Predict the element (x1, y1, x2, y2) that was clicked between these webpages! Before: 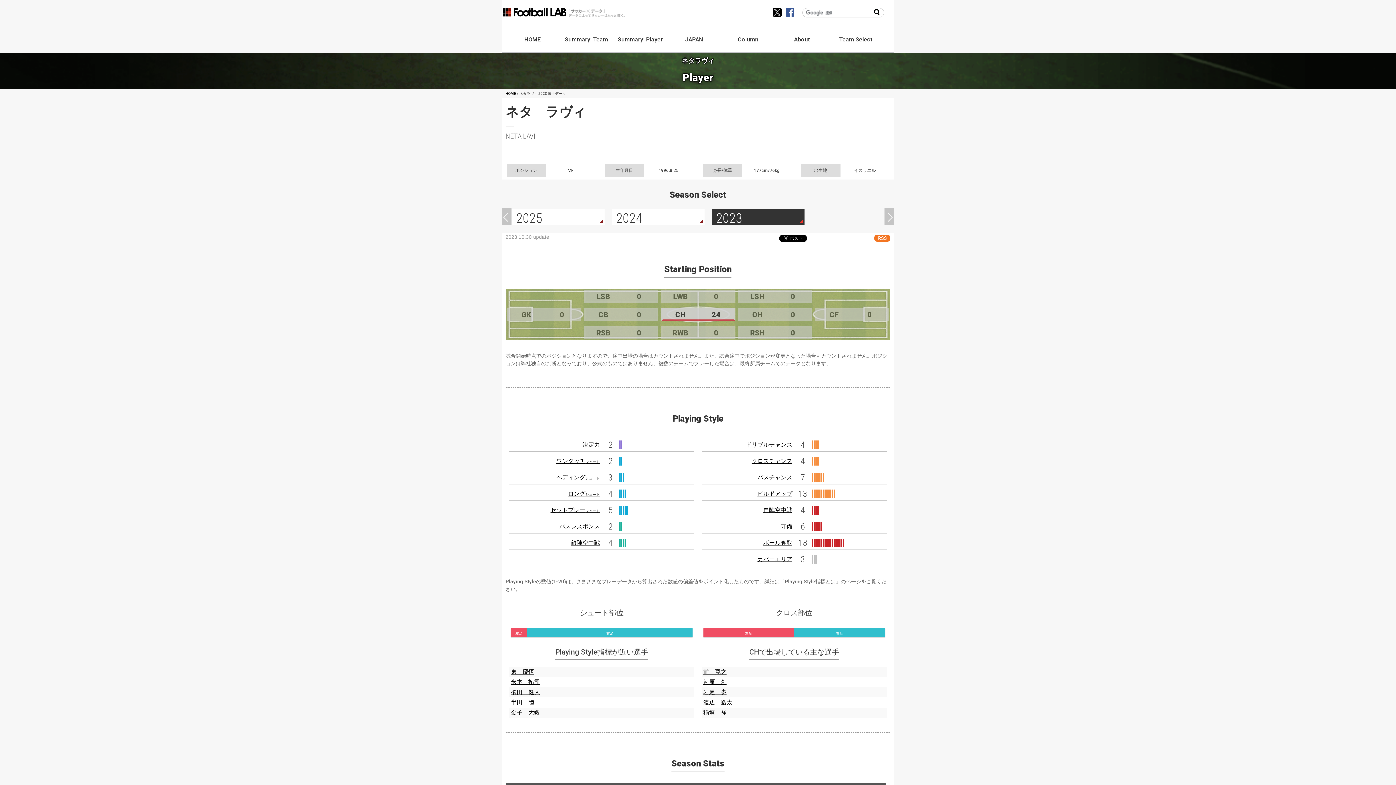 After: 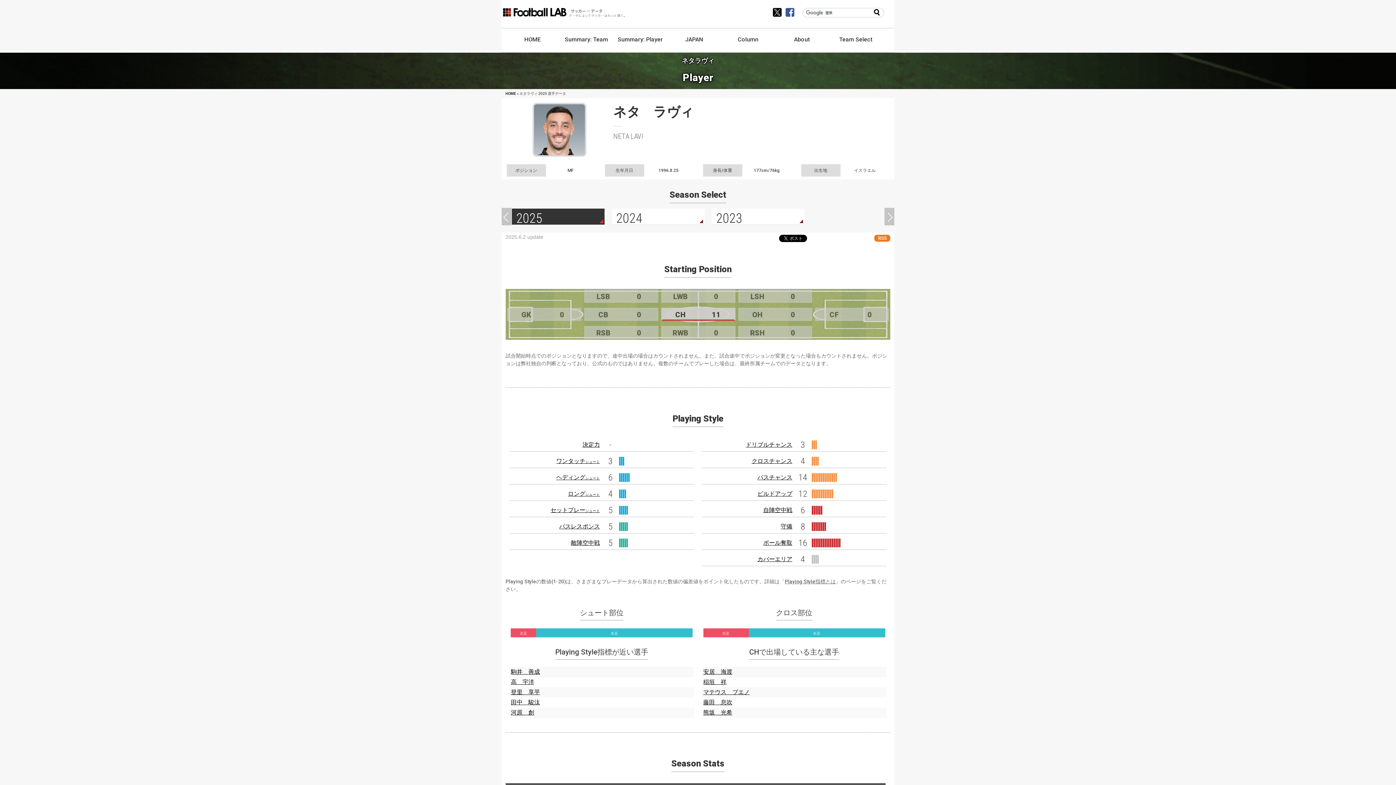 Action: label: 2025 bbox: (512, 208, 604, 224)